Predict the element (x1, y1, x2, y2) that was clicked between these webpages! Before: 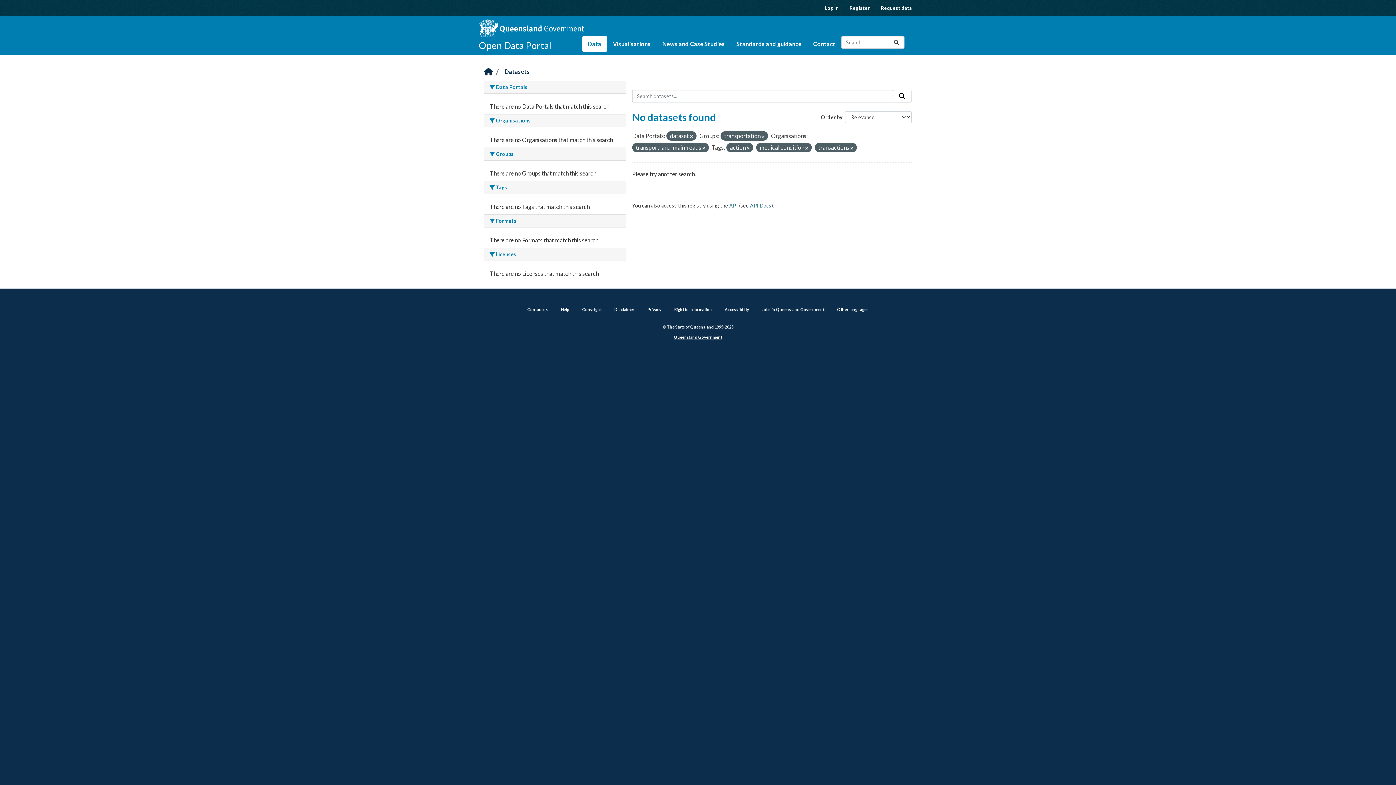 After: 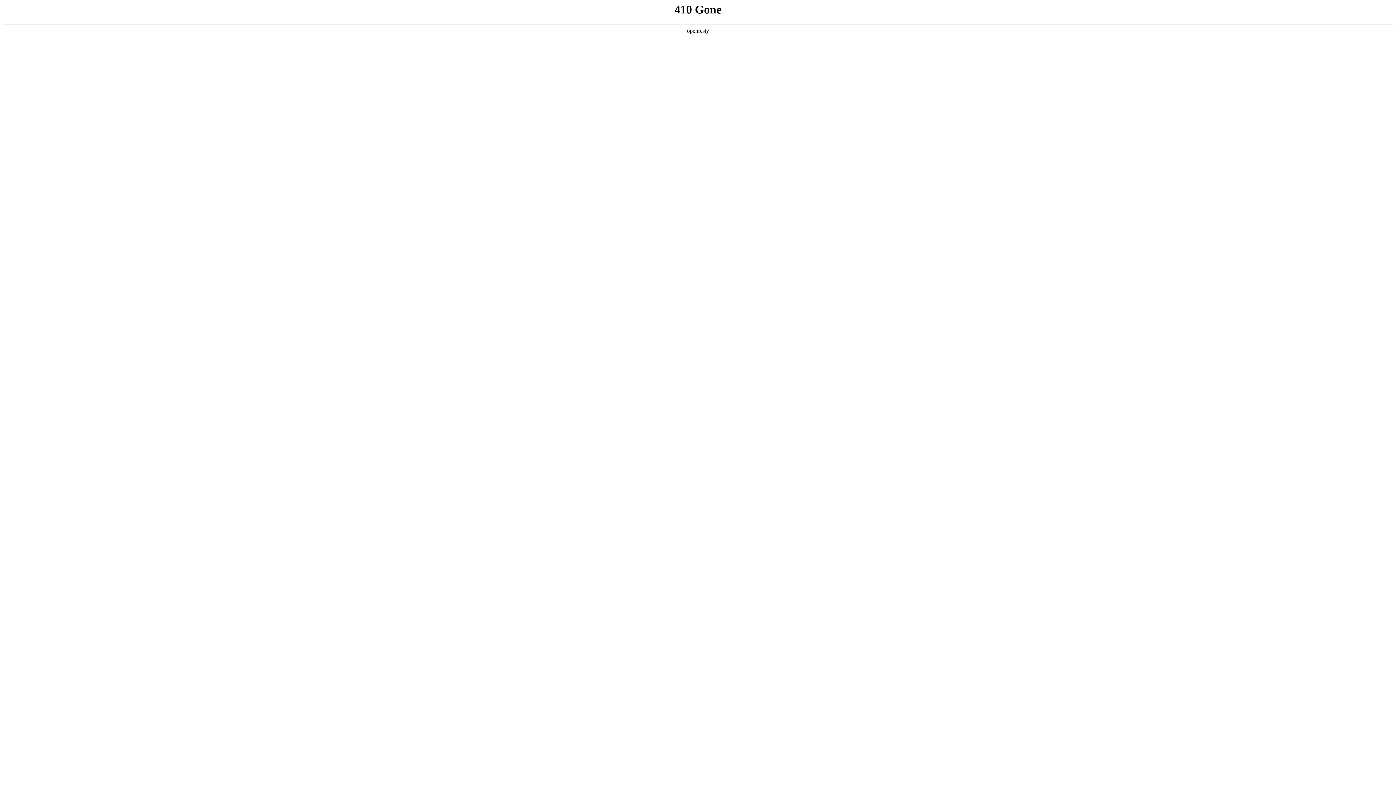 Action: label: Contact bbox: (808, 36, 841, 52)